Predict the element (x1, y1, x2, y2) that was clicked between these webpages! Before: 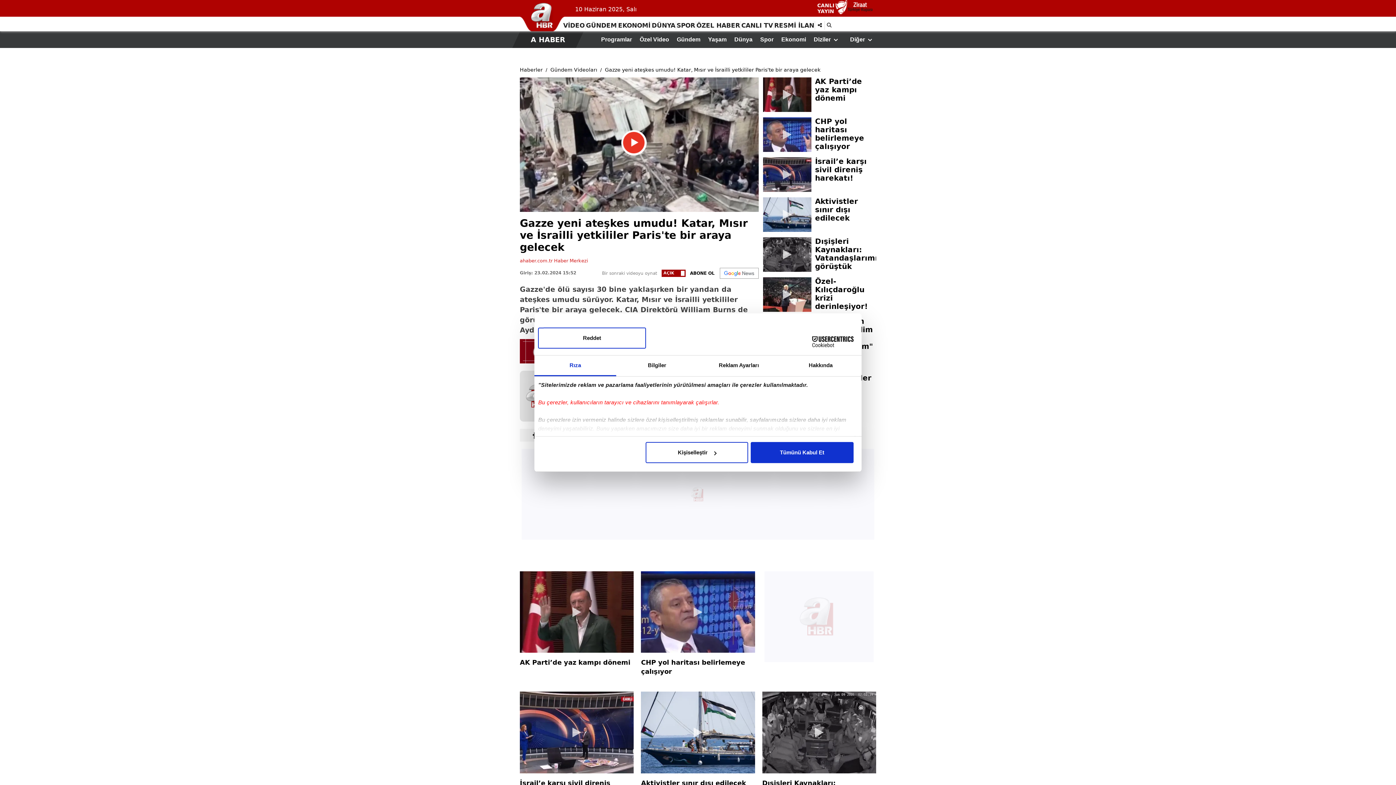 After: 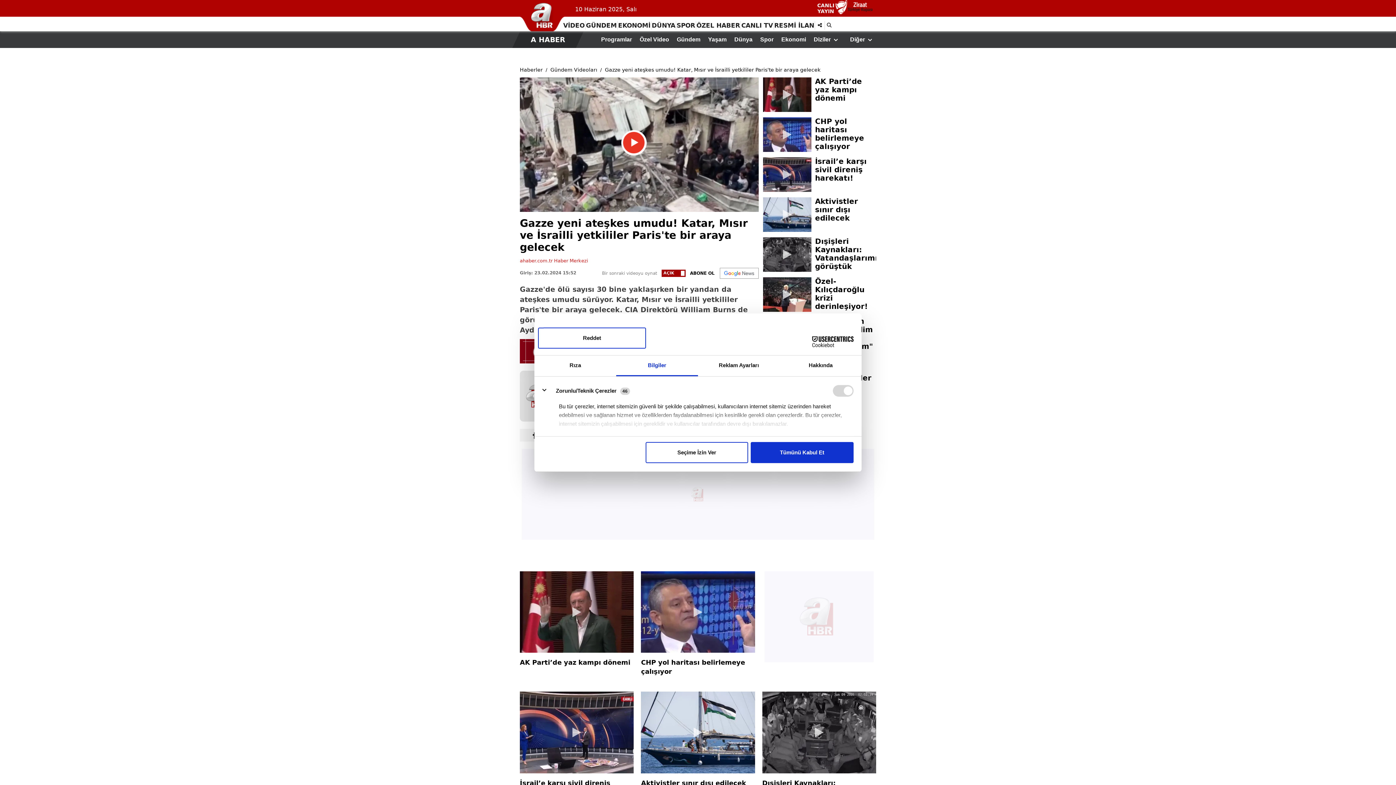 Action: label: Bilgiler bbox: (616, 355, 698, 376)